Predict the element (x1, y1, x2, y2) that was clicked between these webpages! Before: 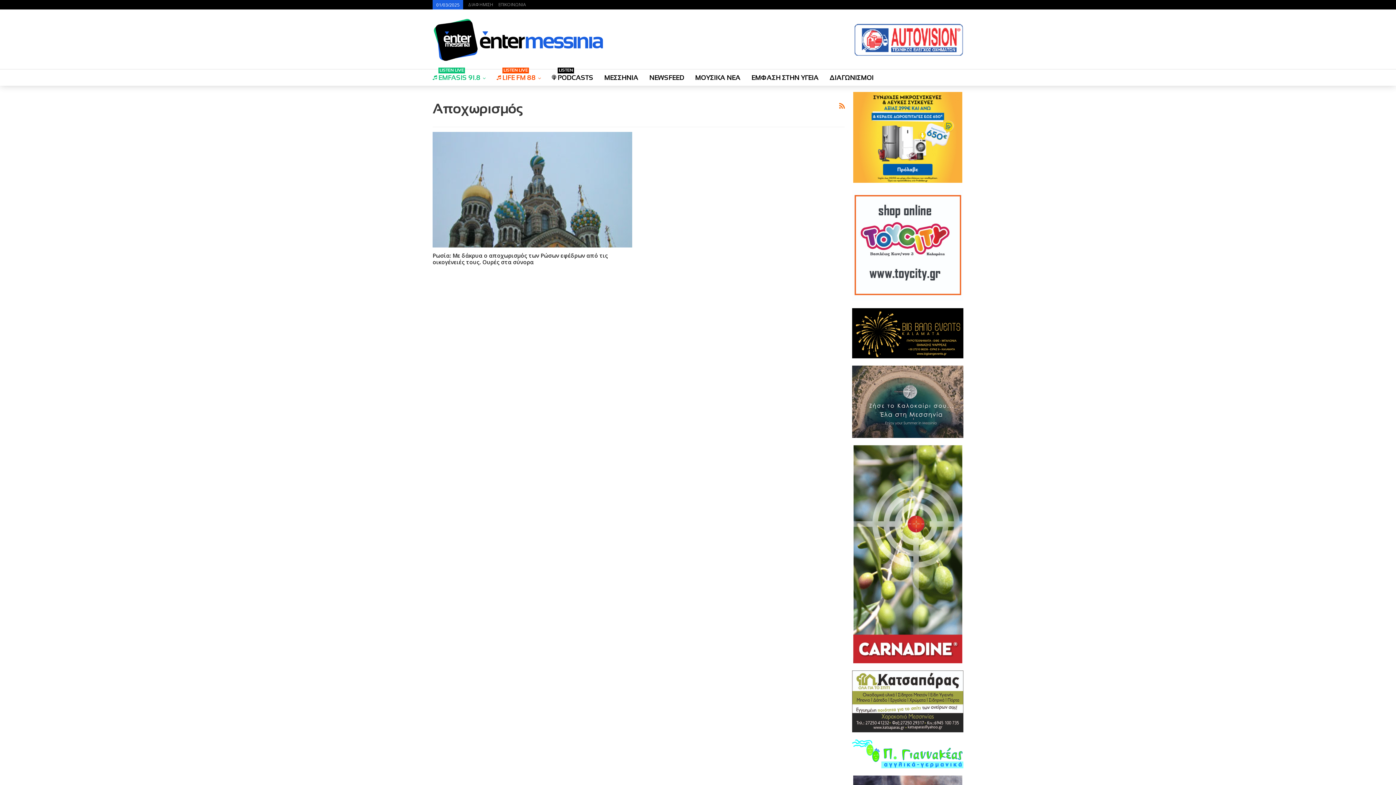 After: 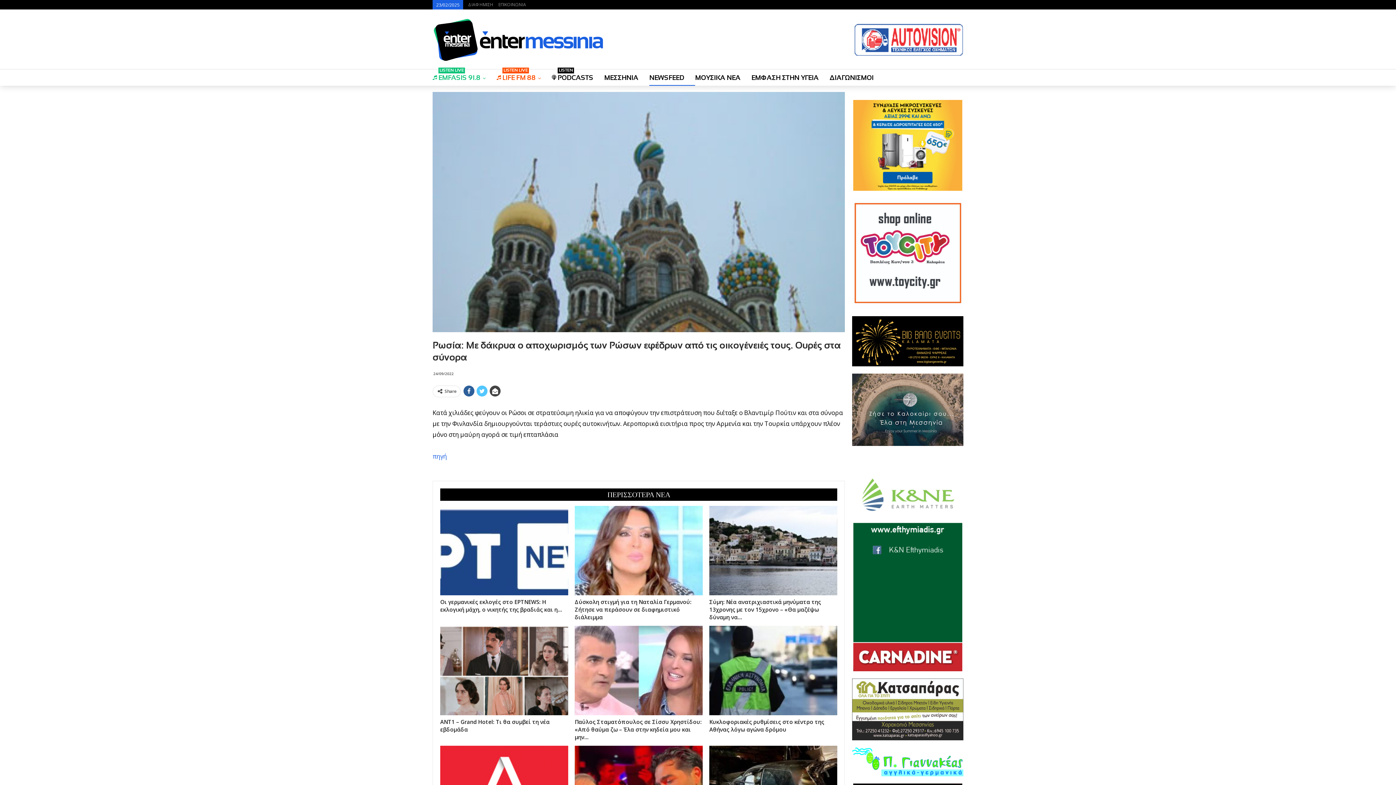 Action: bbox: (432, 131, 632, 247)